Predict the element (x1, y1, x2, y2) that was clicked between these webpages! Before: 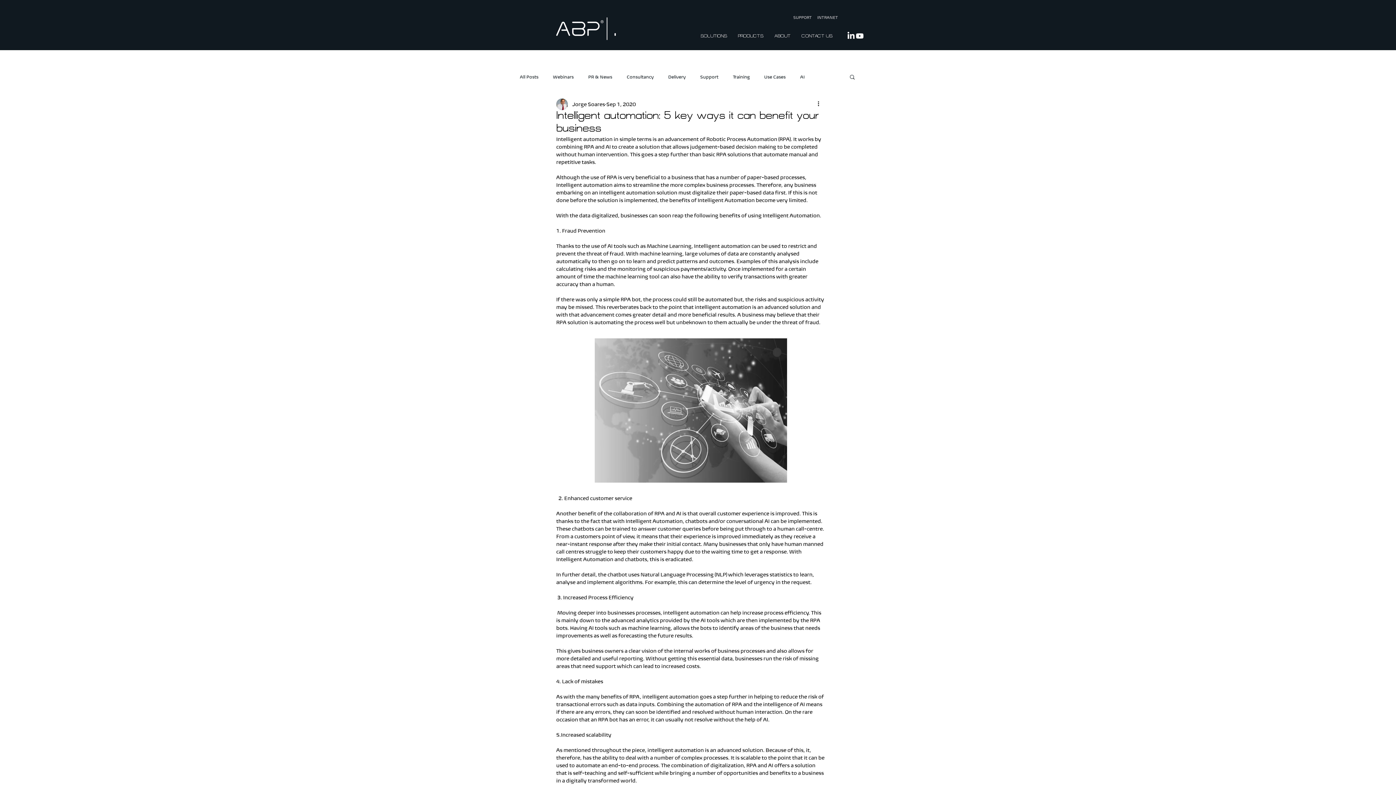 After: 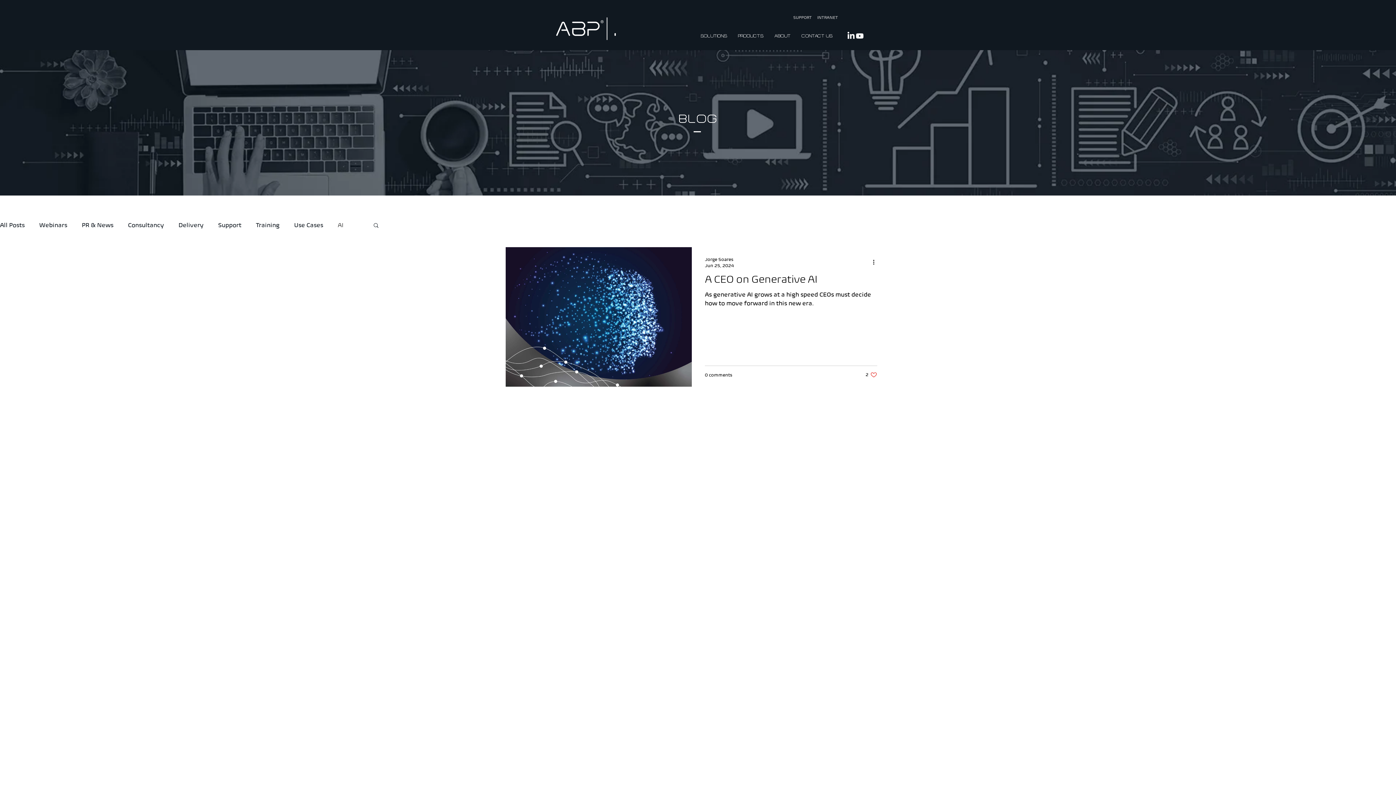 Action: bbox: (800, 74, 805, 79) label: AI